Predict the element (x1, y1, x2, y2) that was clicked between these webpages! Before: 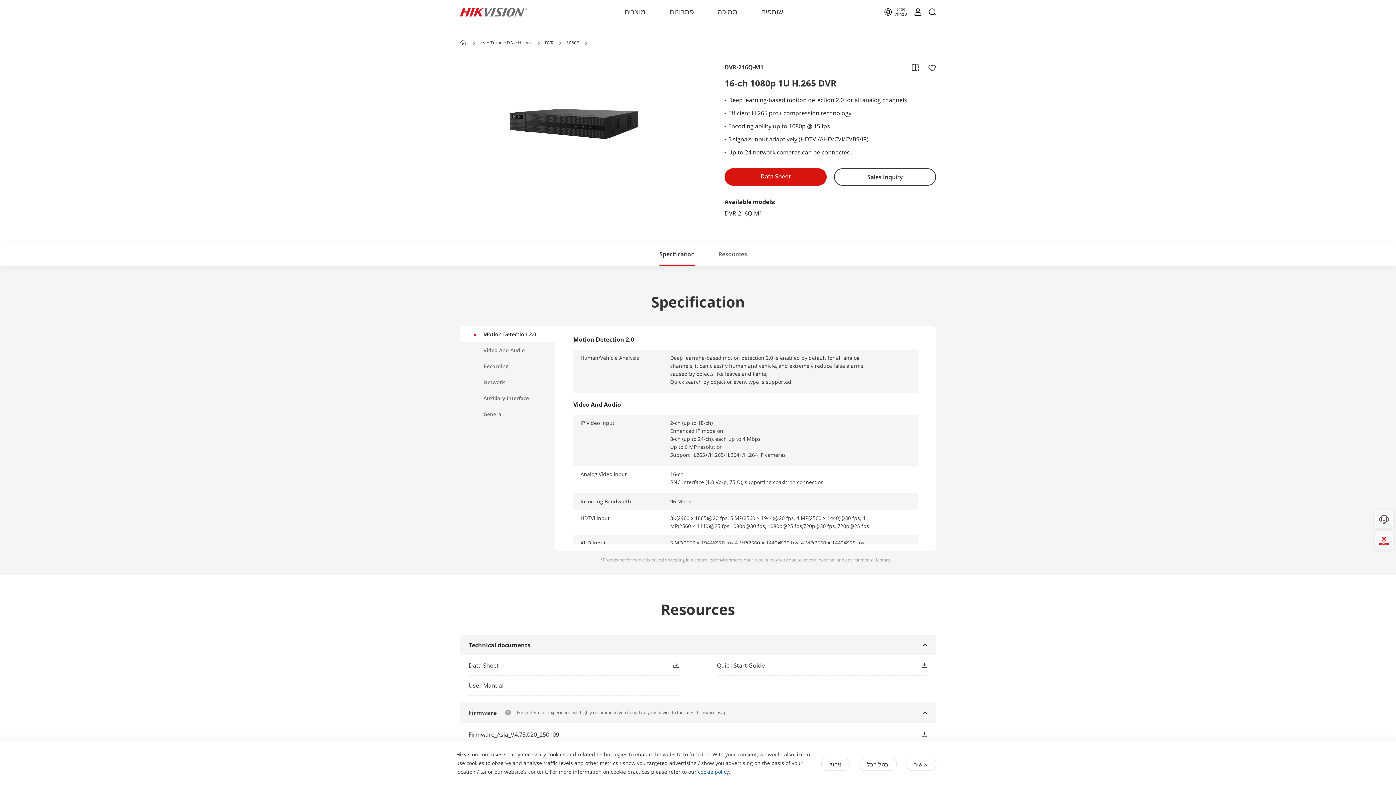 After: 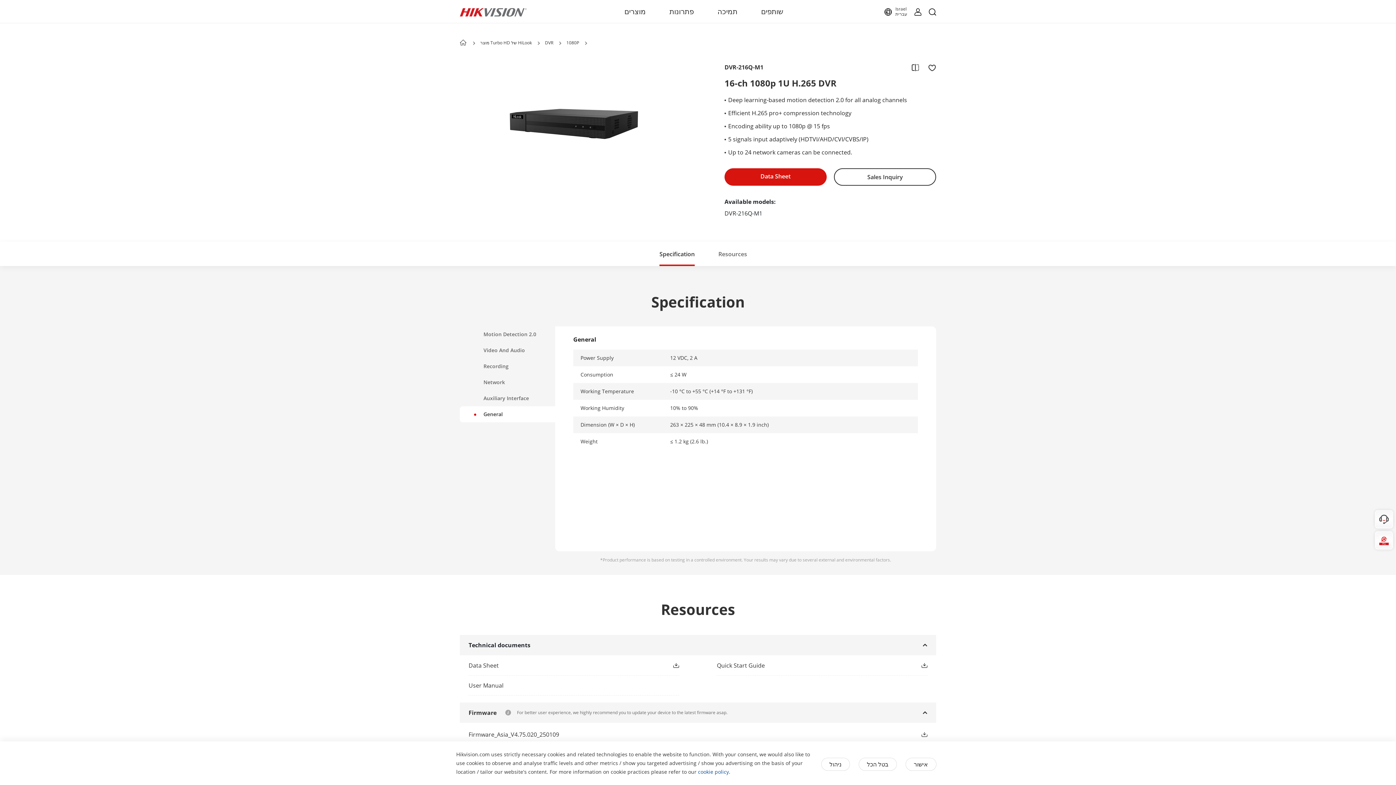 Action: label: General bbox: (460, 406, 555, 422)